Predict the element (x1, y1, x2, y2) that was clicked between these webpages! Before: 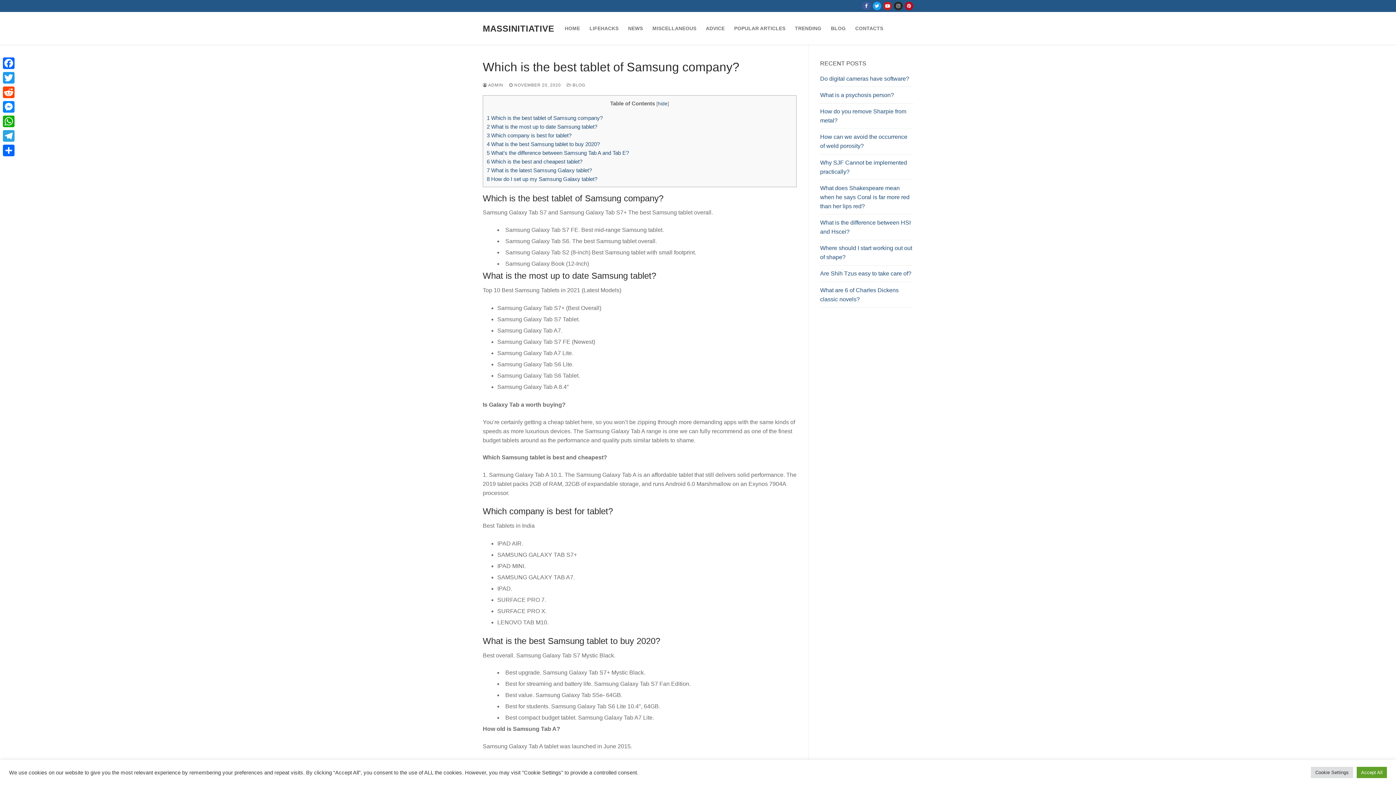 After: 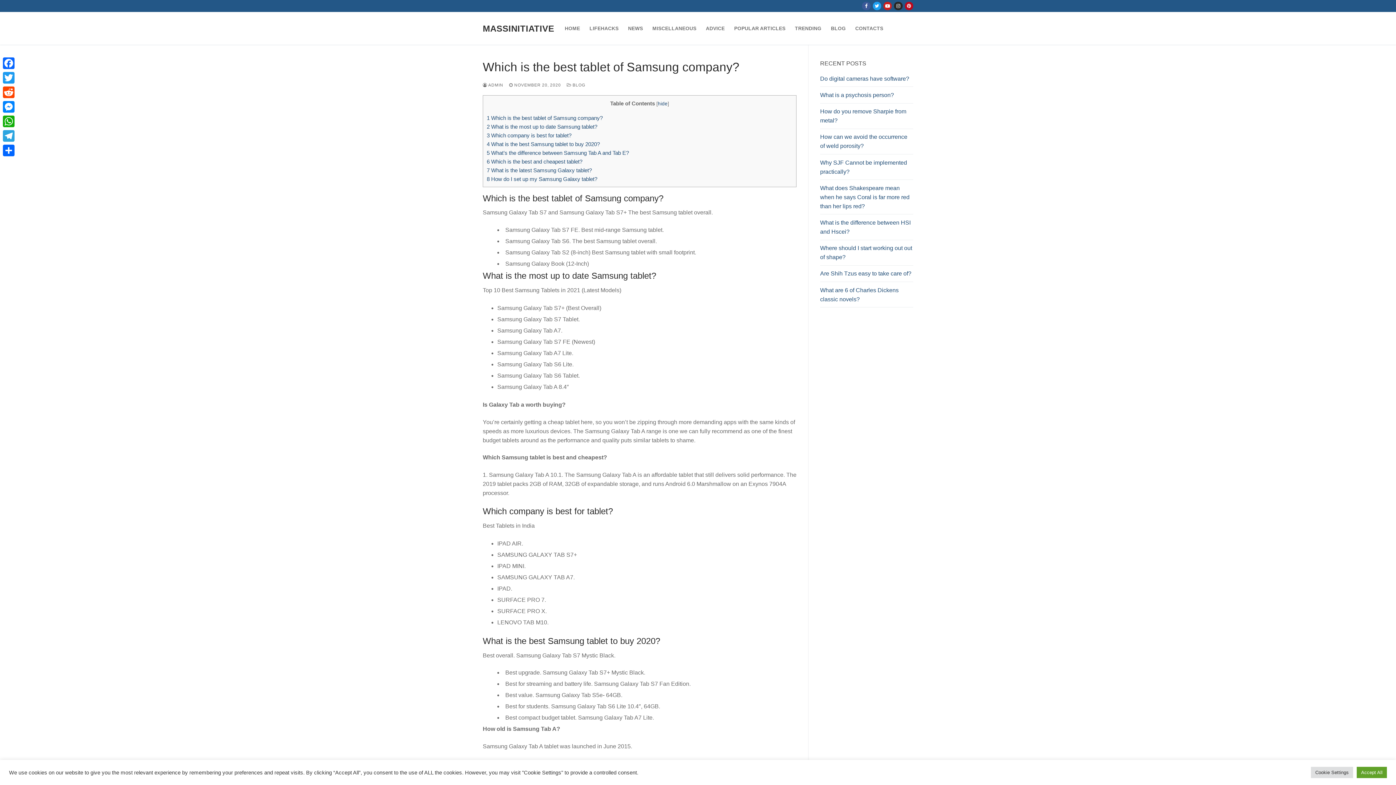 Action: label:  NOVEMBER 20, 2020 bbox: (509, 82, 561, 87)